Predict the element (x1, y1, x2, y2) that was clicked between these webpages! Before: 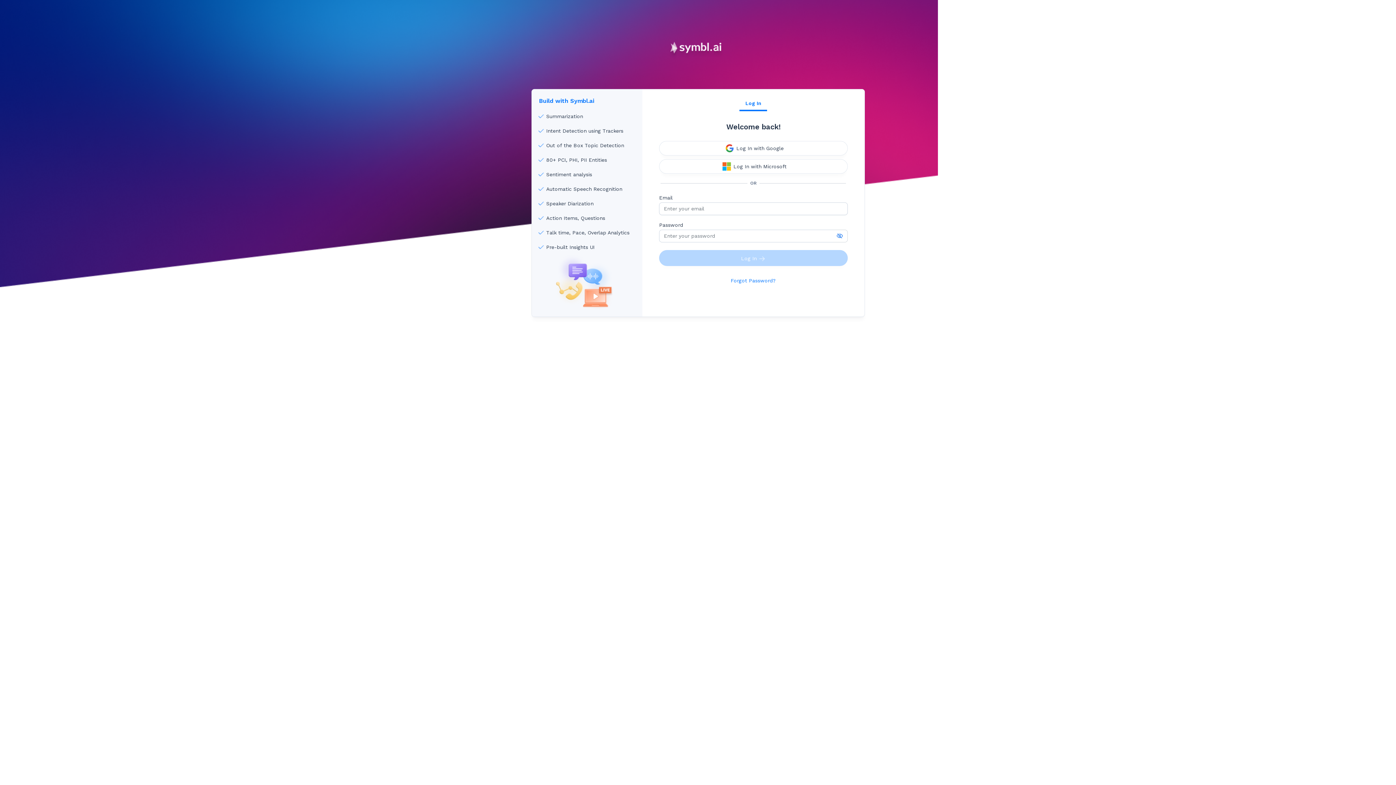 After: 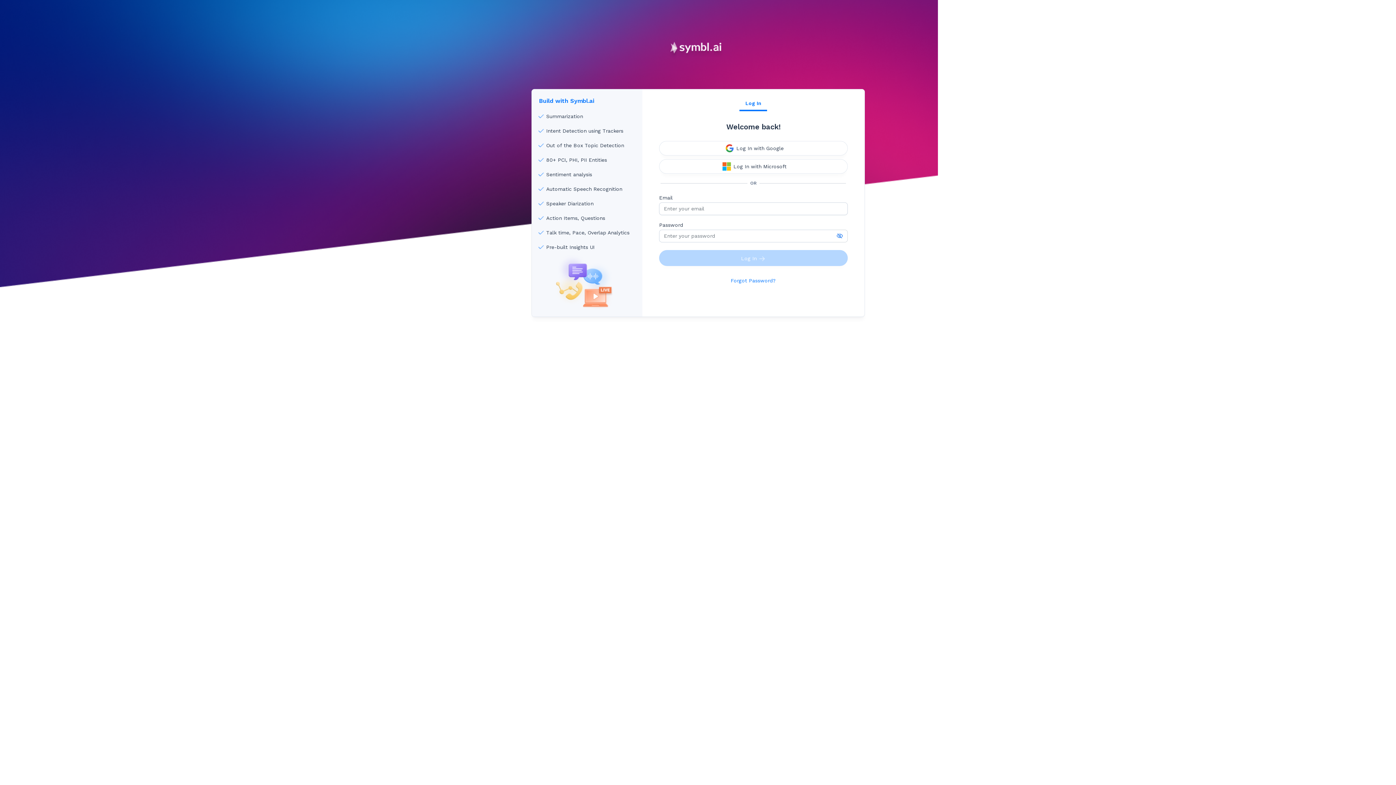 Action: label: Log In bbox: (739, 96, 767, 111)